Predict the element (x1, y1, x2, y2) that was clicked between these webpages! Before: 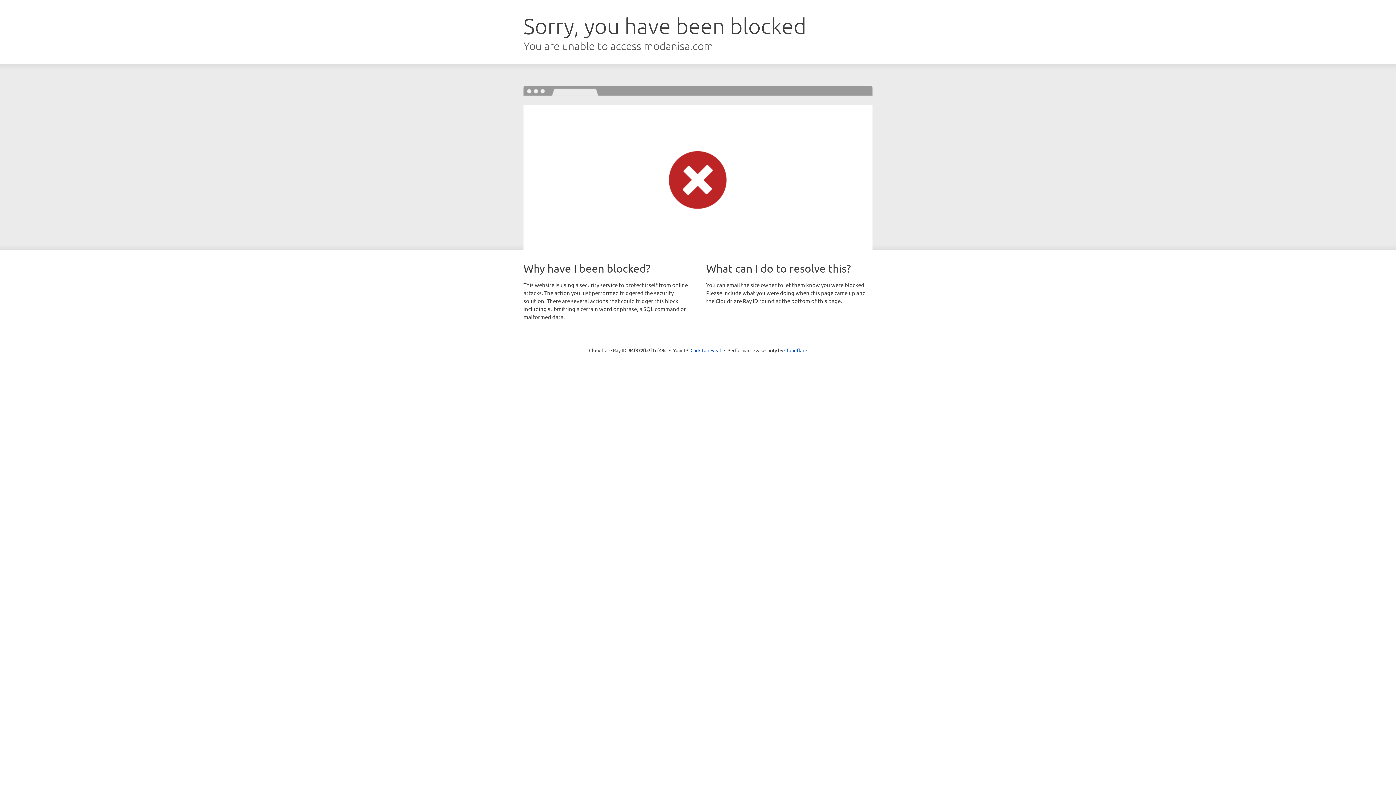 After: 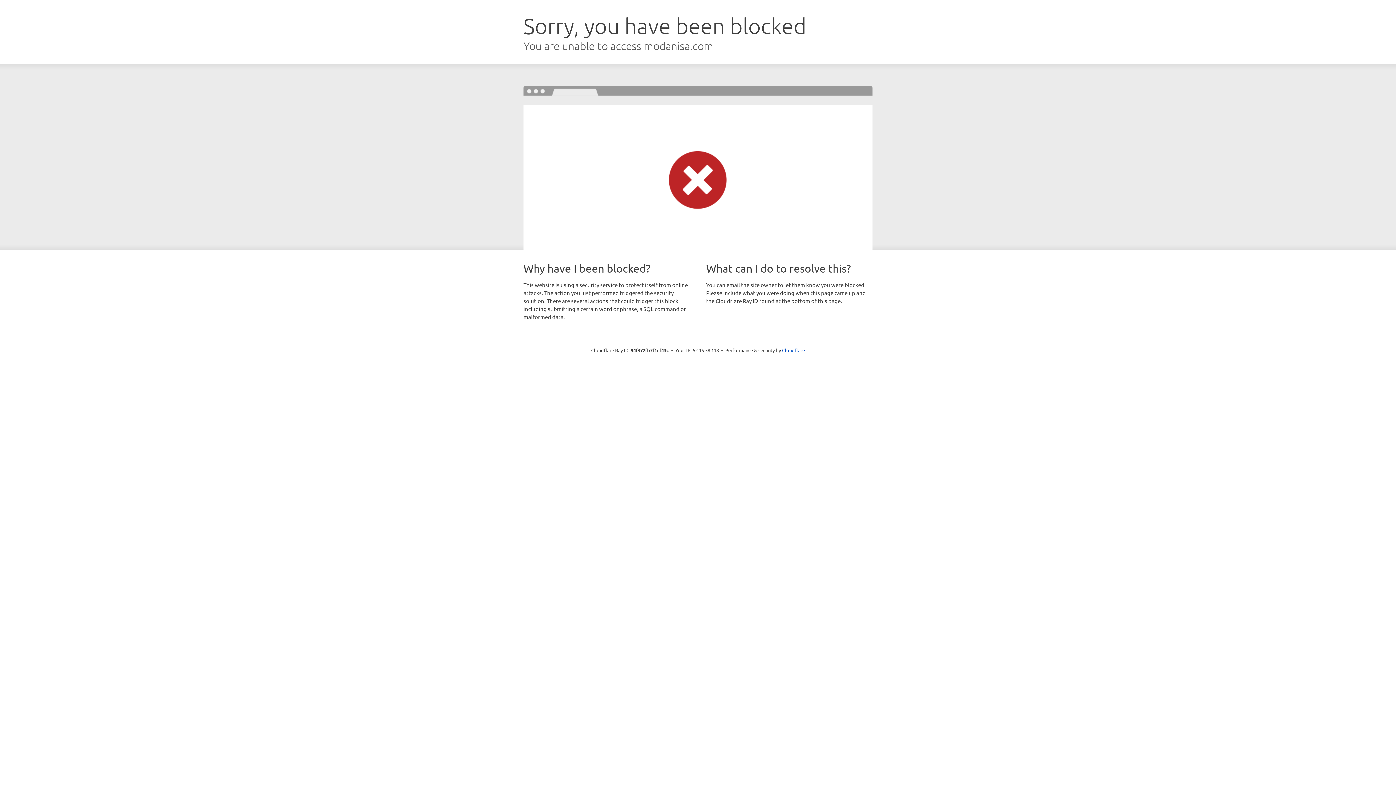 Action: bbox: (690, 346, 721, 353) label: Click to reveal